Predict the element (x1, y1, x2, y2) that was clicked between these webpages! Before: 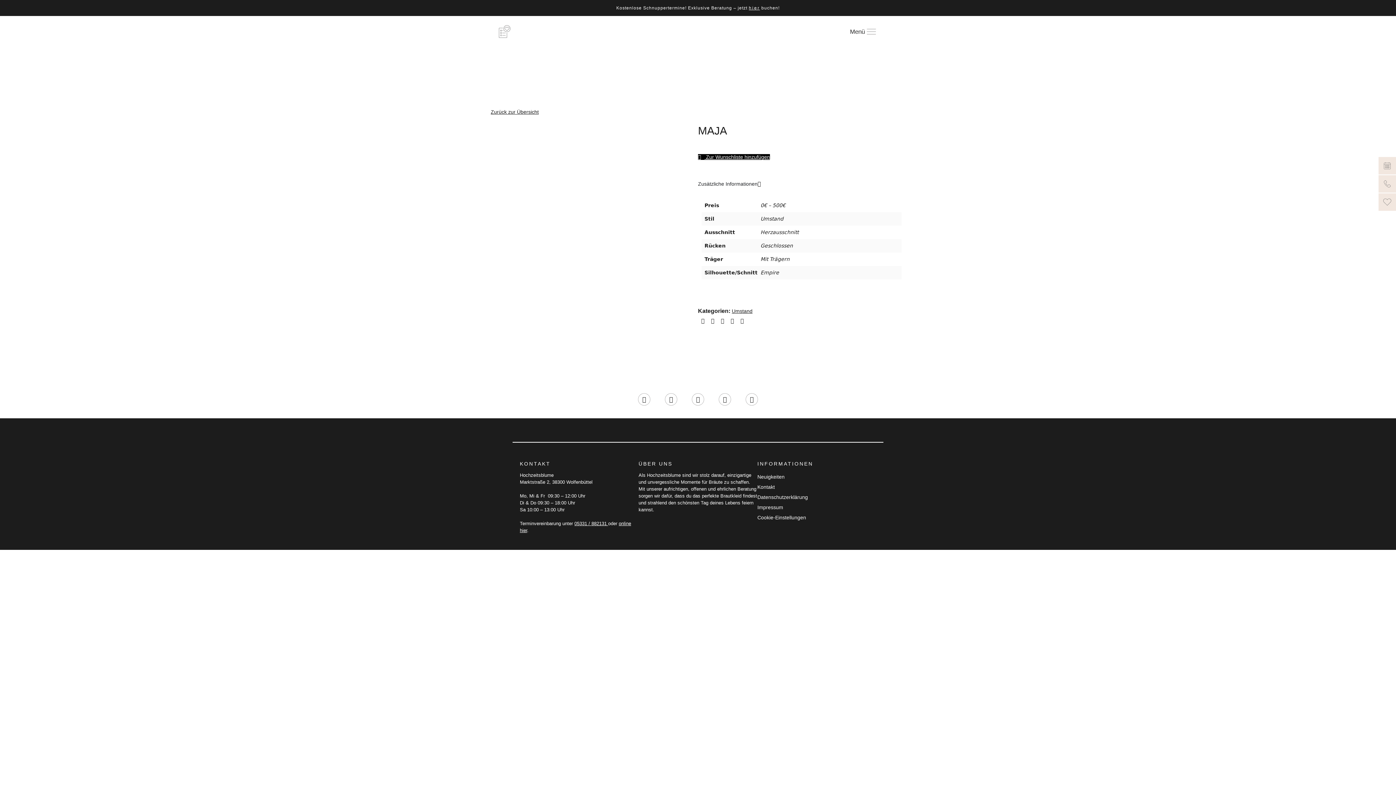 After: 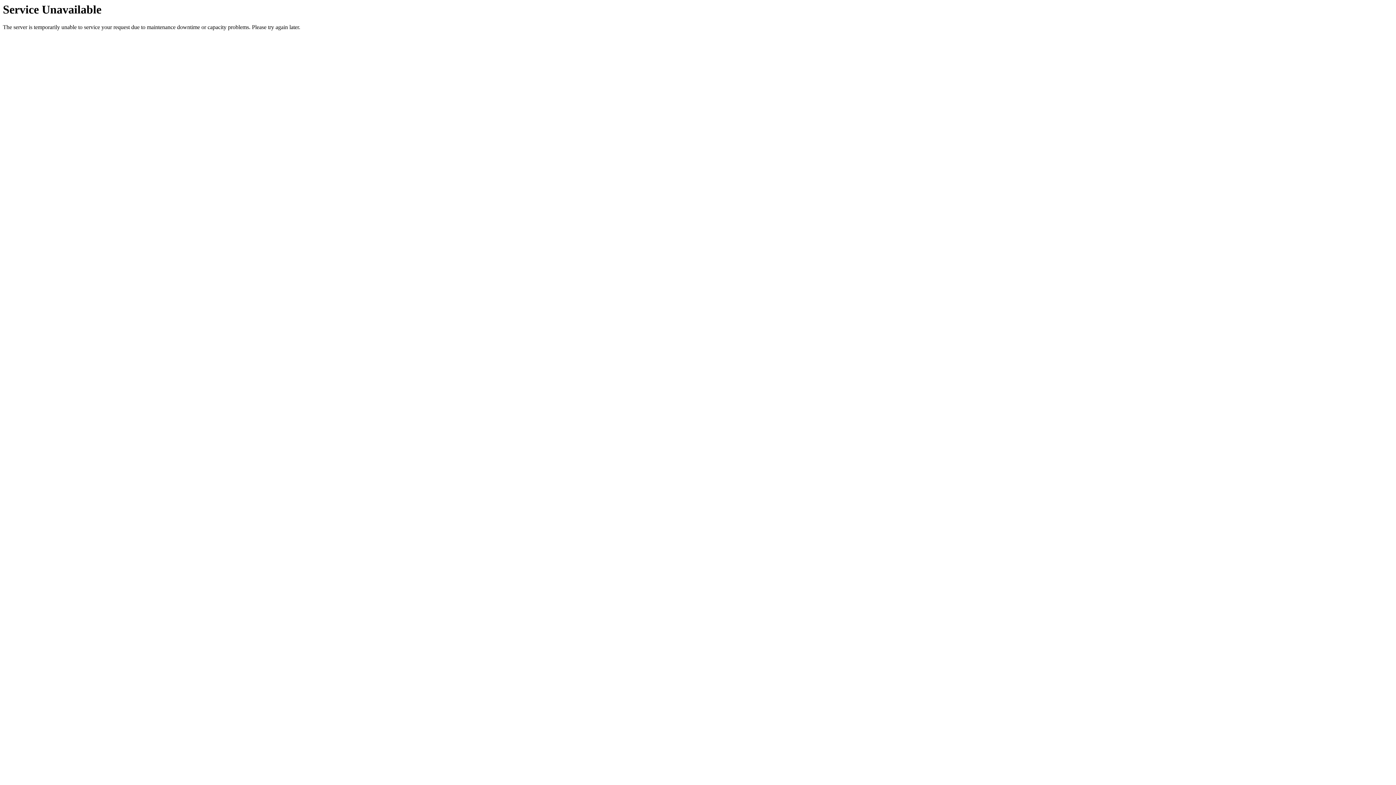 Action: bbox: (1378, 193, 1396, 210) label: Wunschliste